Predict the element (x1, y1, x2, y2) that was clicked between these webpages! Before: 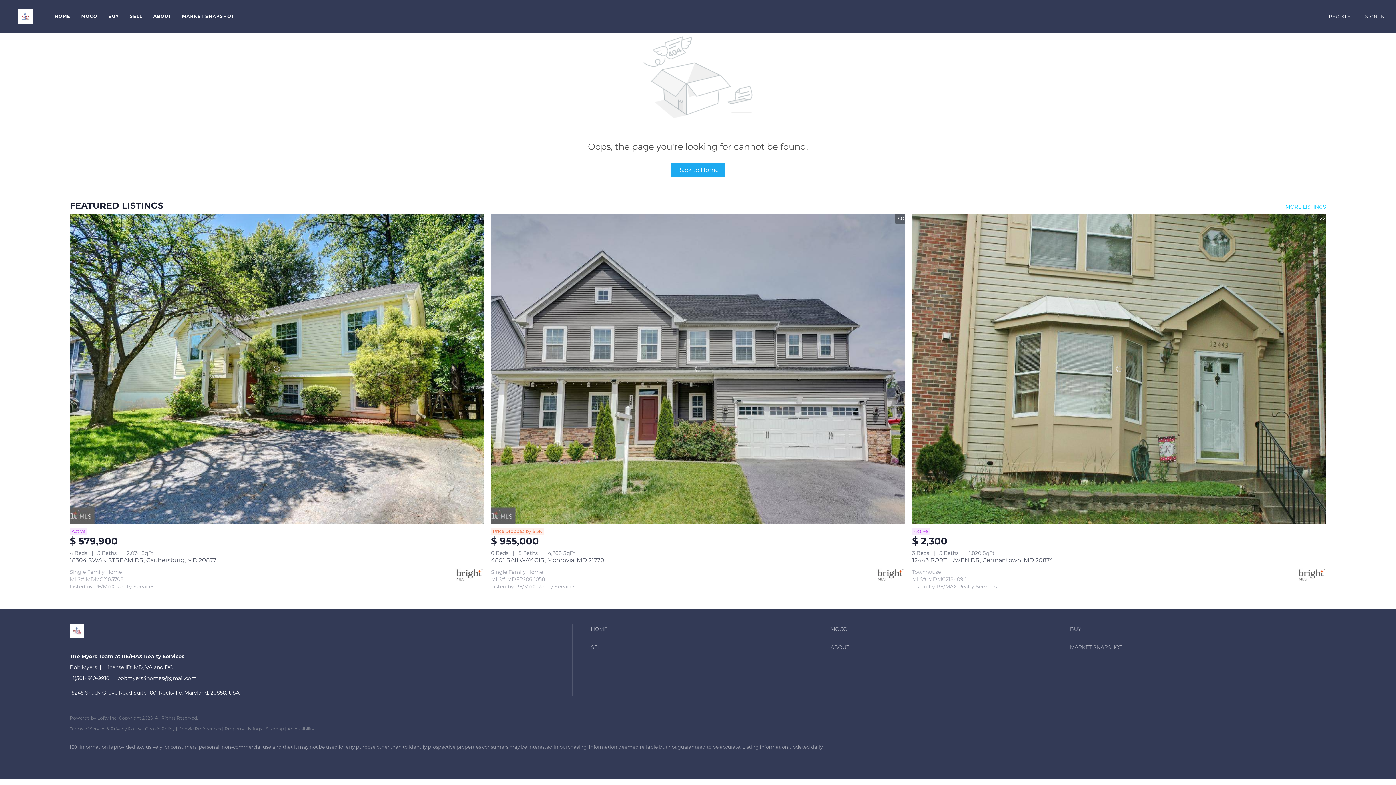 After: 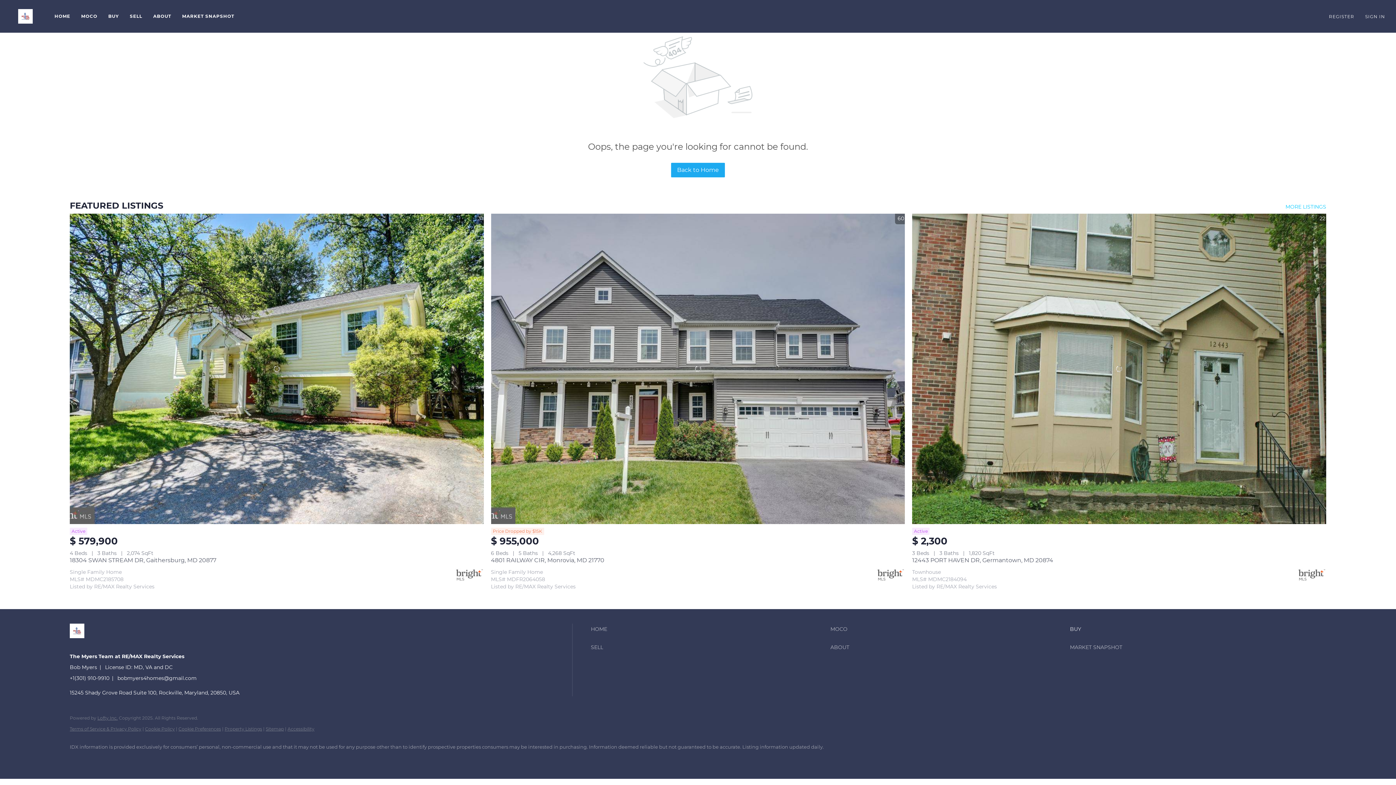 Action: label: BUY bbox: (1070, 623, 1306, 634)